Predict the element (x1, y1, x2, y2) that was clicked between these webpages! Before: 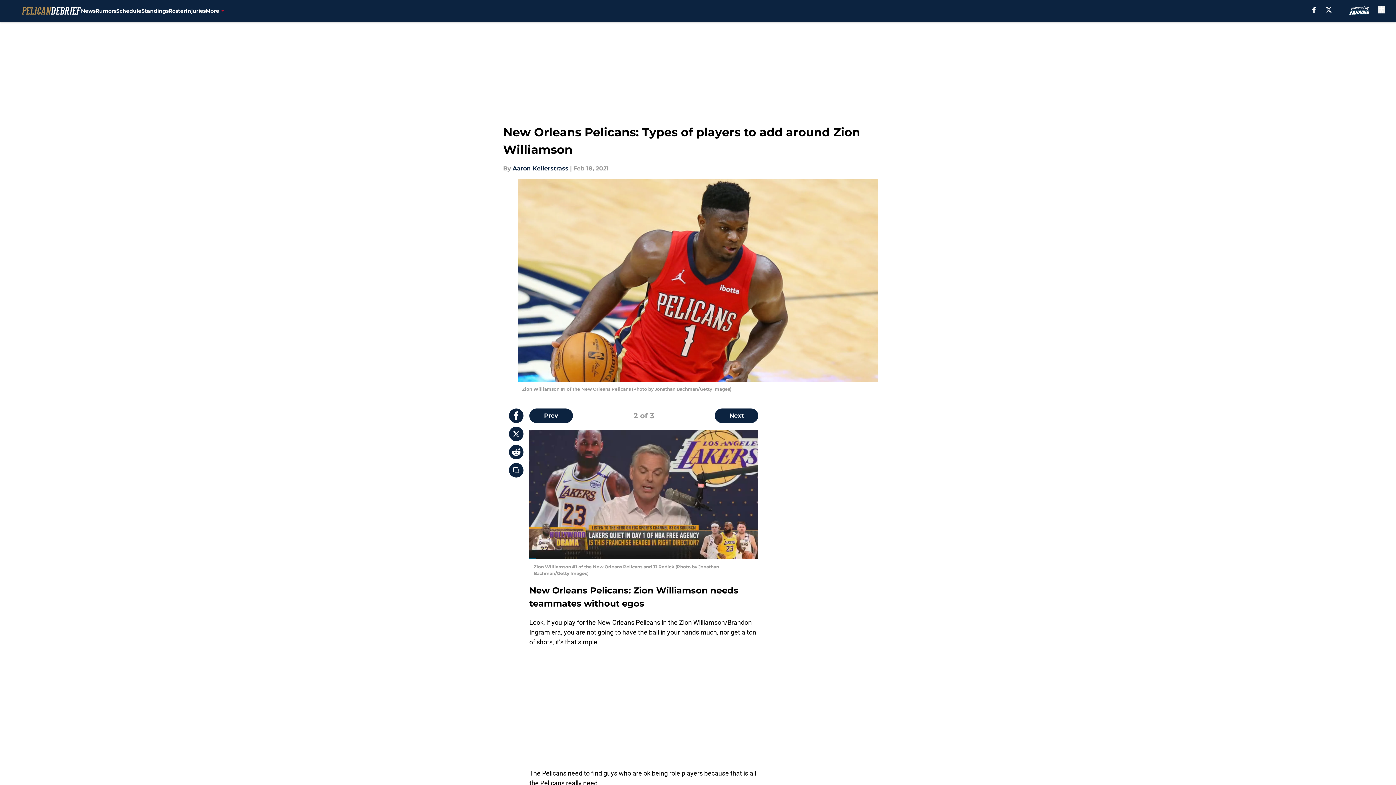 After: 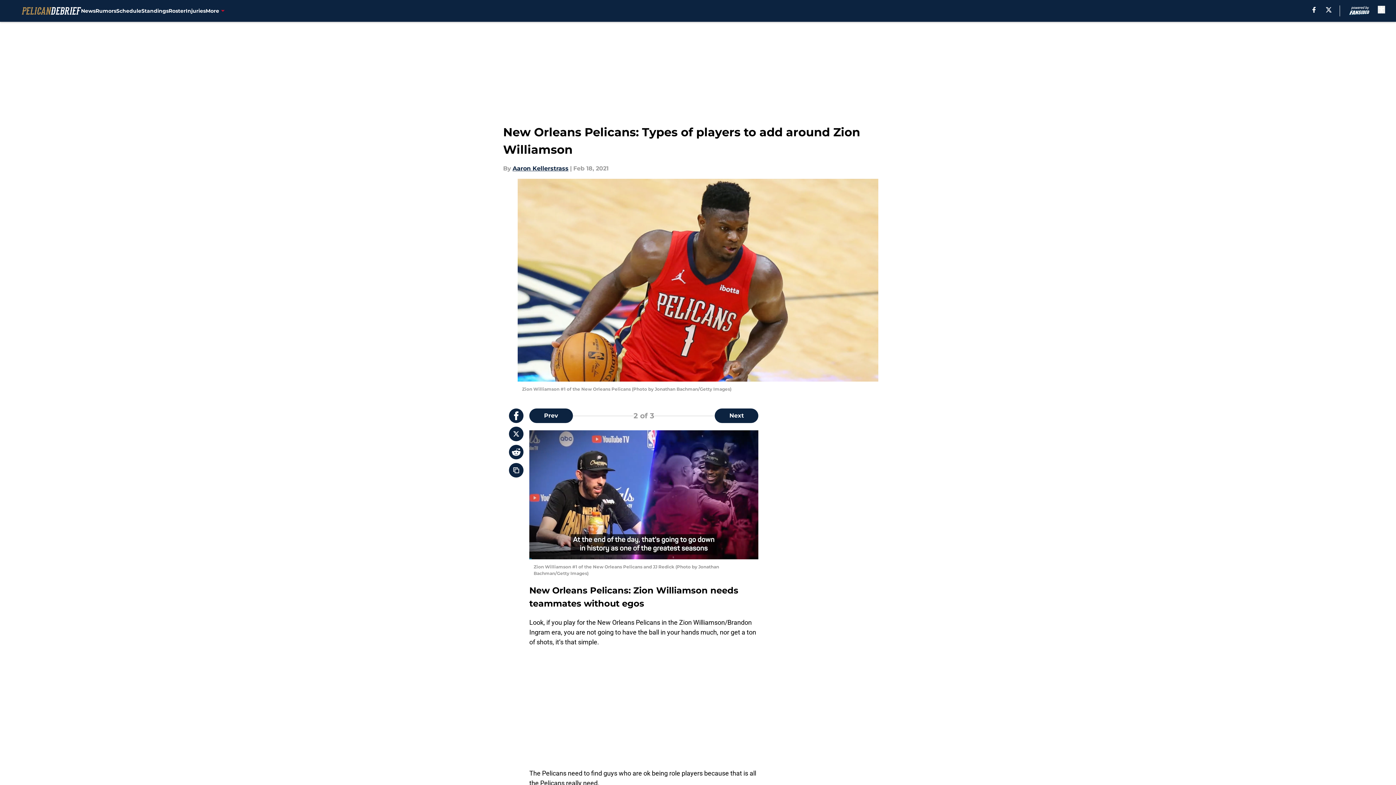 Action: bbox: (509, 408, 523, 423)